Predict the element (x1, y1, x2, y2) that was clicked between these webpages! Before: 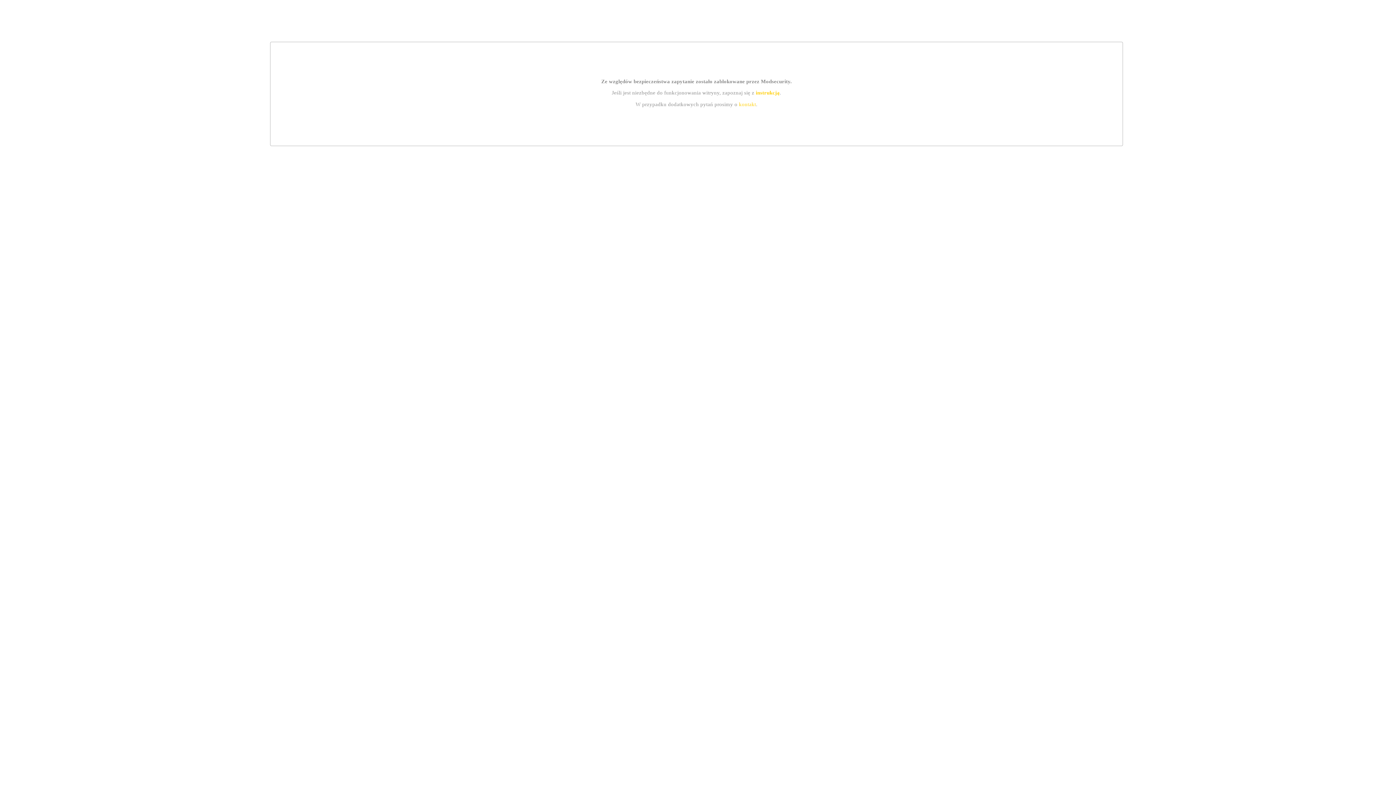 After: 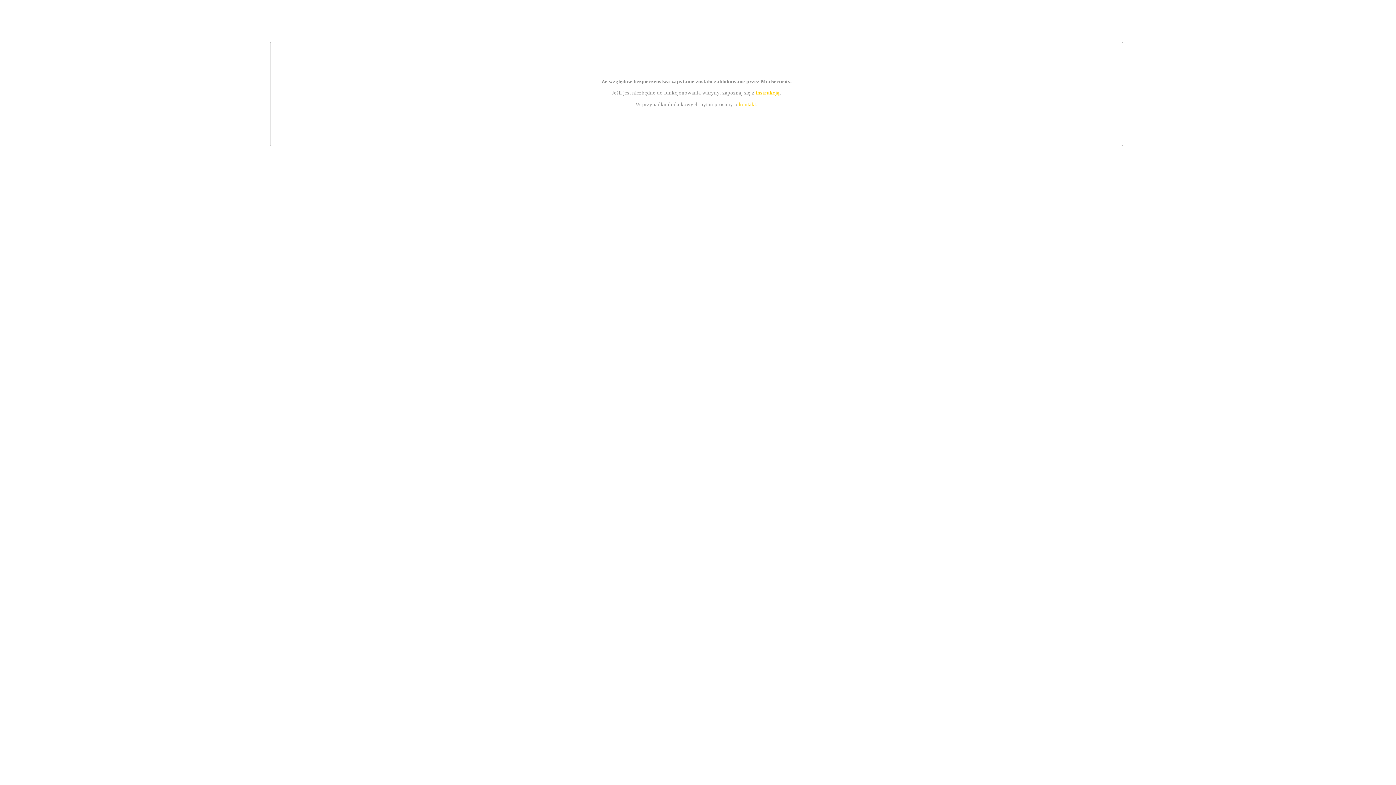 Action: bbox: (755, 89, 779, 95) label: instrukcją